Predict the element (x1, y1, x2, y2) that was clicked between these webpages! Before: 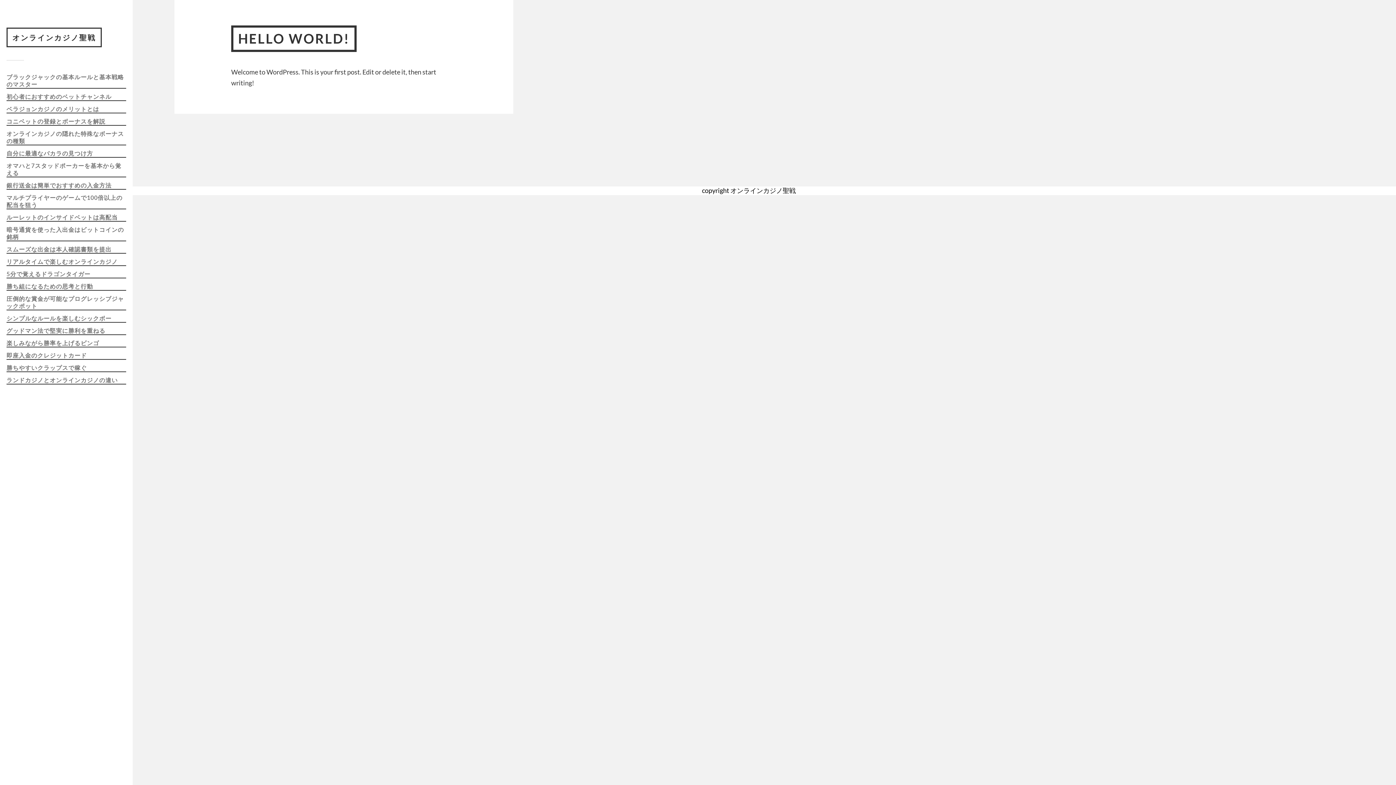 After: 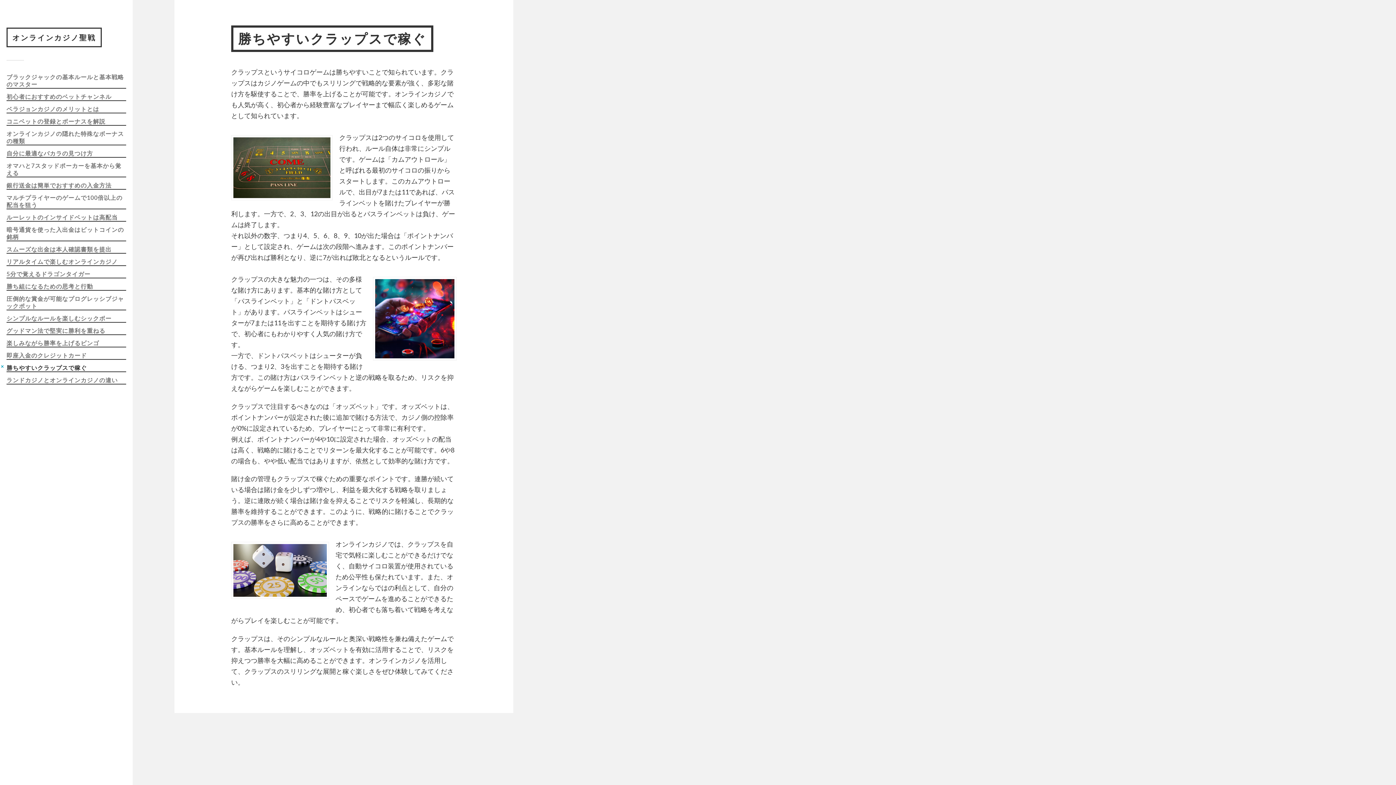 Action: label: 勝ちやすいクラップスで稼ぐ bbox: (6, 364, 86, 371)